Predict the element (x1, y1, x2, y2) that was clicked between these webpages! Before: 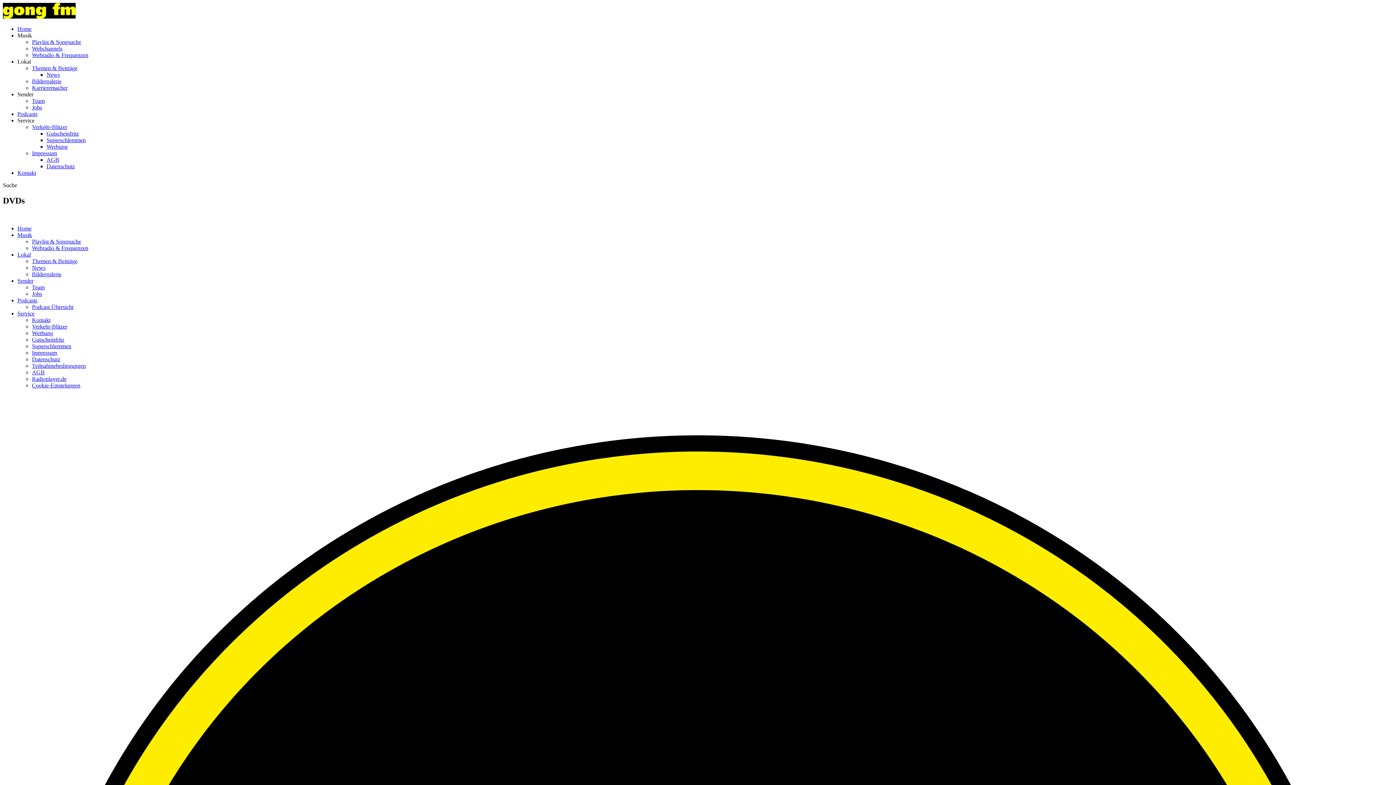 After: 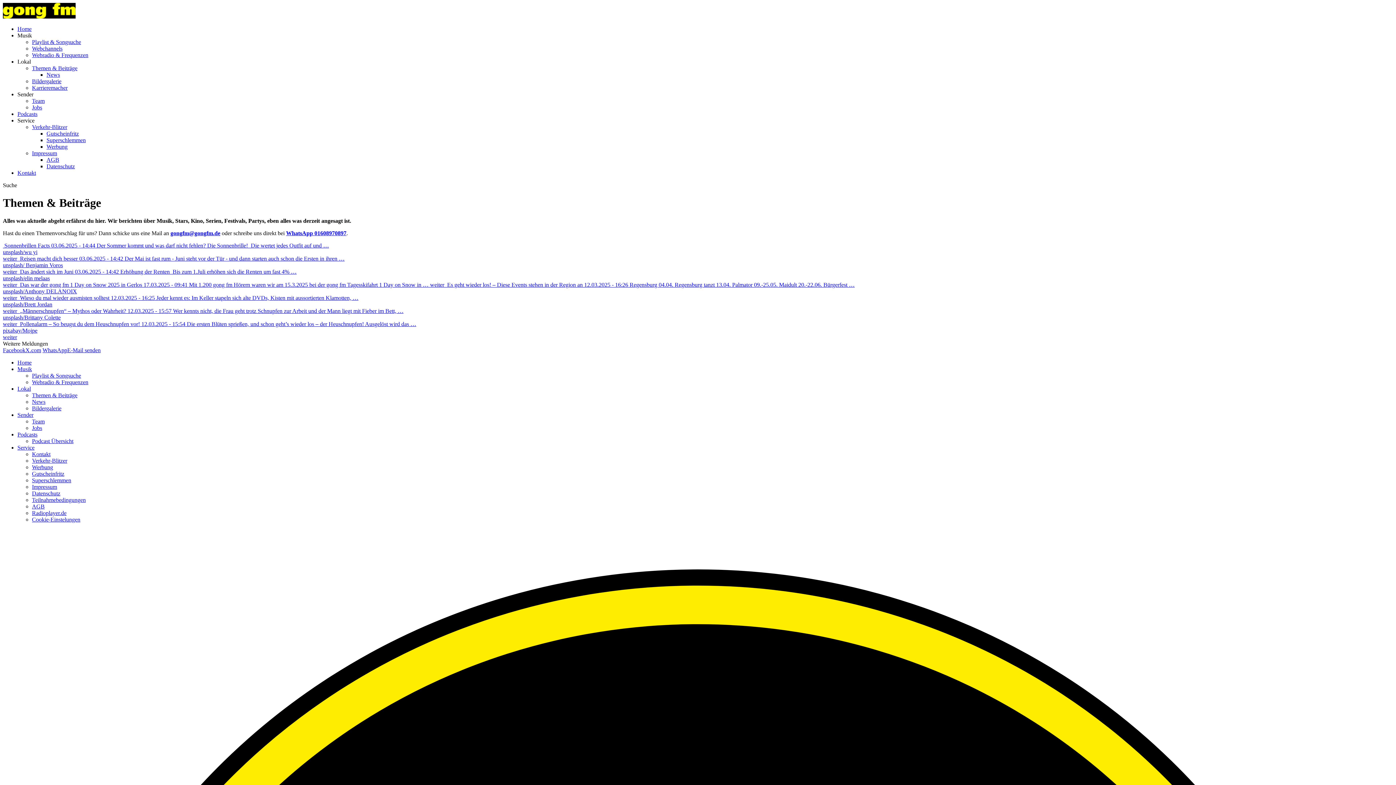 Action: bbox: (32, 258, 77, 264) label: Themen & Beiträge